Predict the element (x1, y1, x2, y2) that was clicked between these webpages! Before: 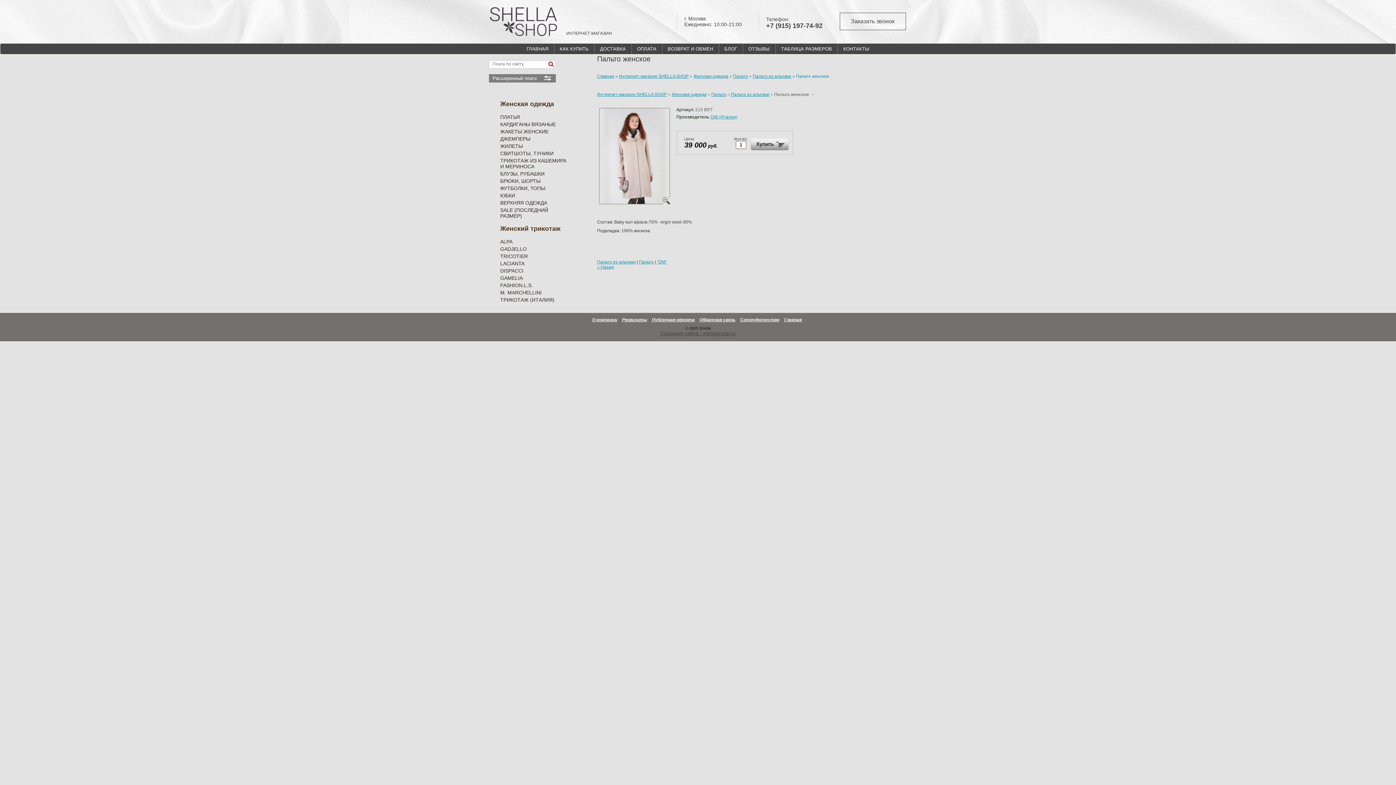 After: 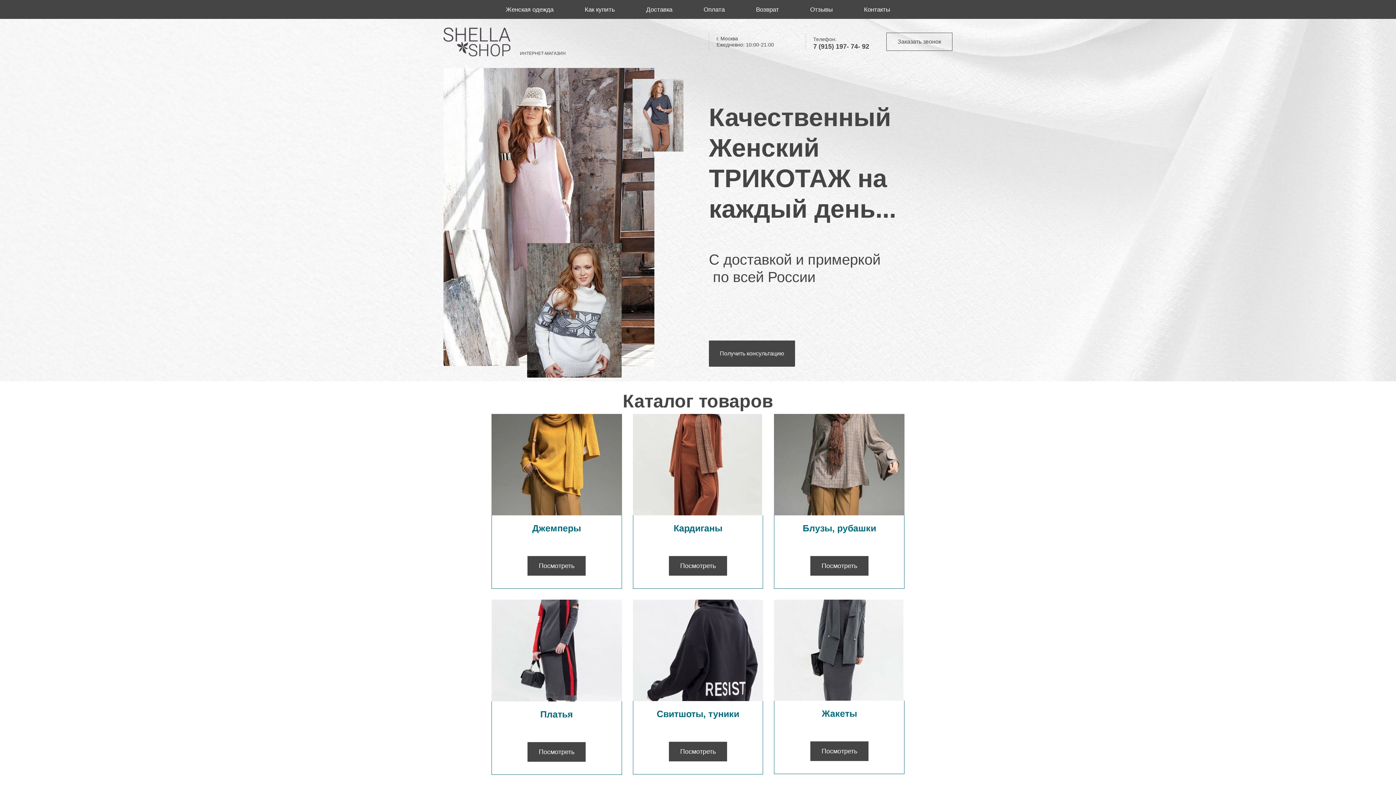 Action: bbox: (490, 18, 556, 23)